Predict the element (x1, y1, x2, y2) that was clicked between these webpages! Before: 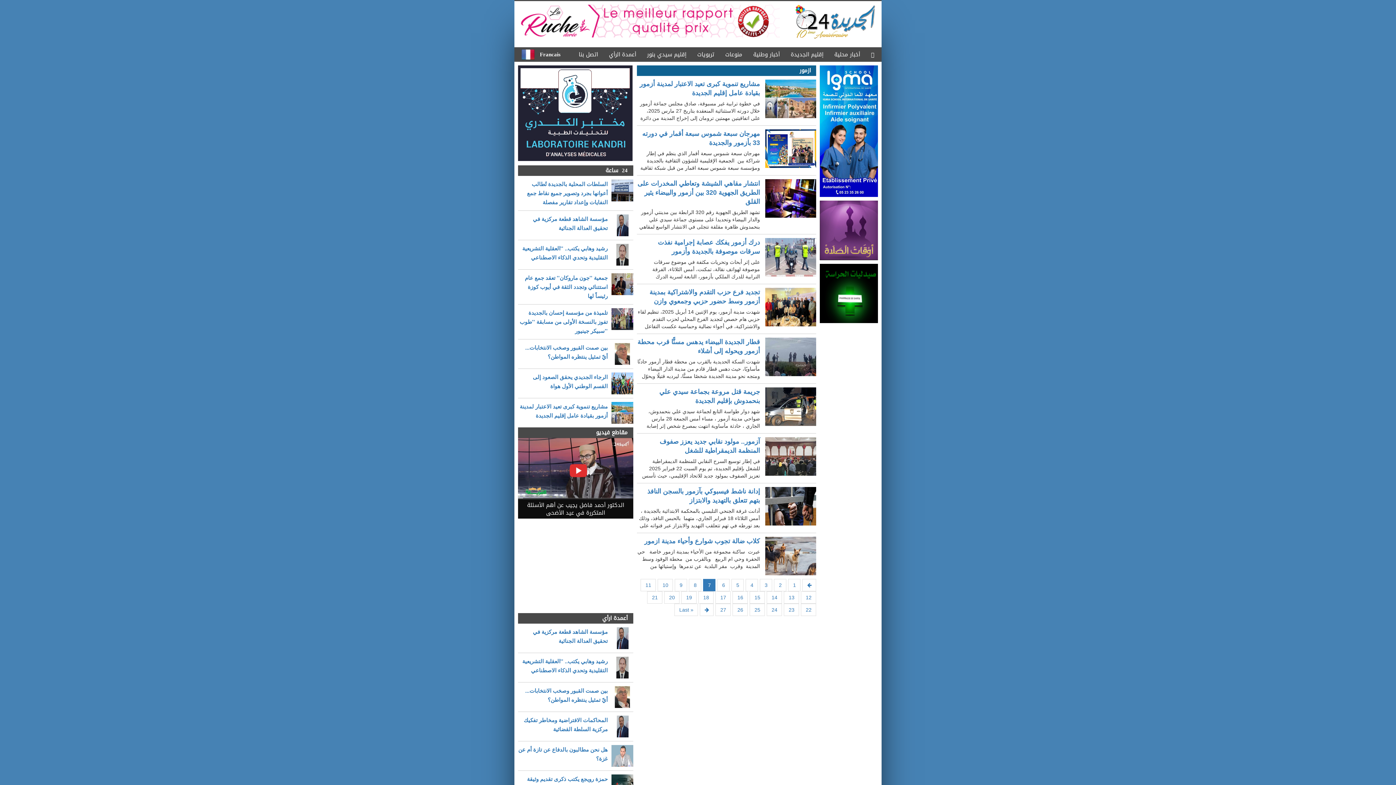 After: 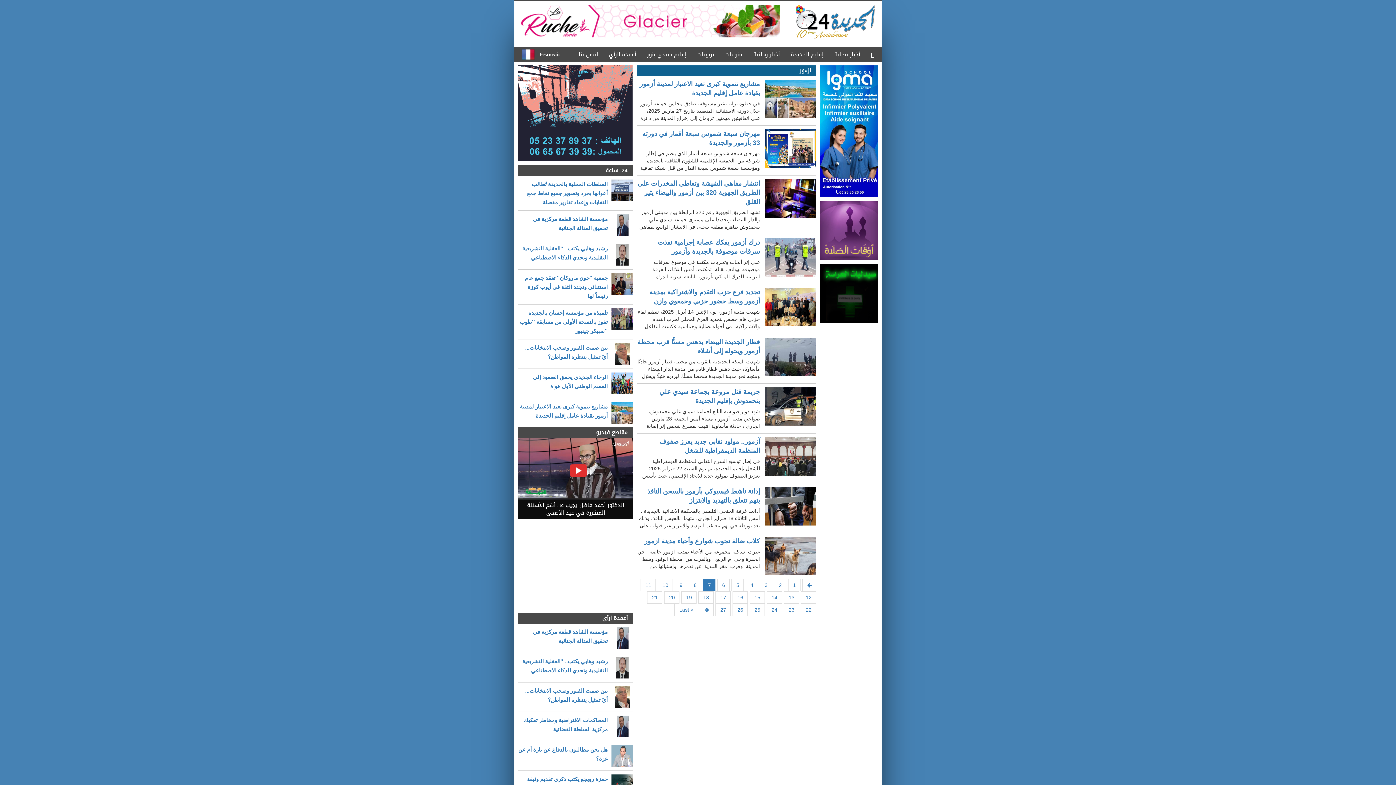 Action: bbox: (518, 110, 632, 115)